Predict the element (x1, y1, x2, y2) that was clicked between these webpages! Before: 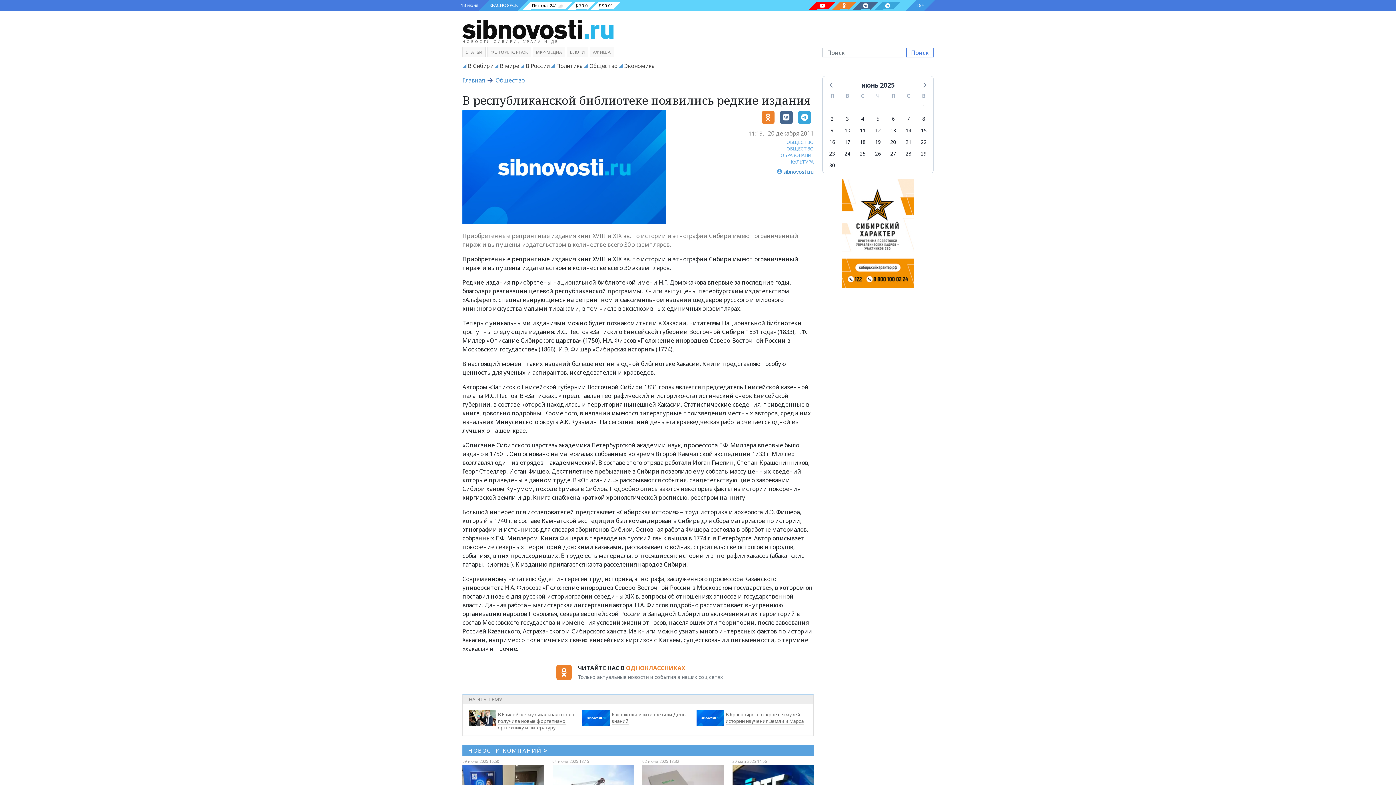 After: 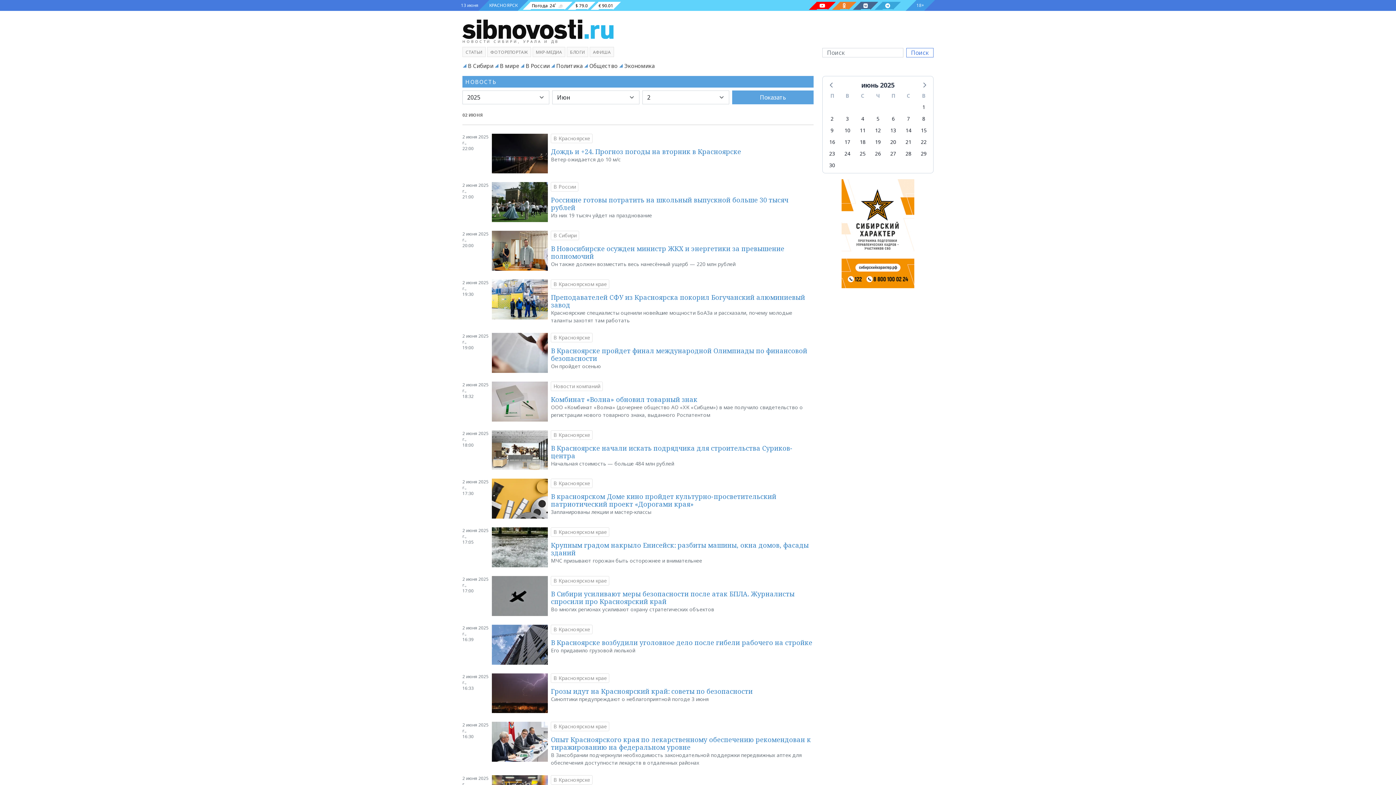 Action: bbox: (827, 113, 837, 123) label: понедельник, 2 июня 2025 г.